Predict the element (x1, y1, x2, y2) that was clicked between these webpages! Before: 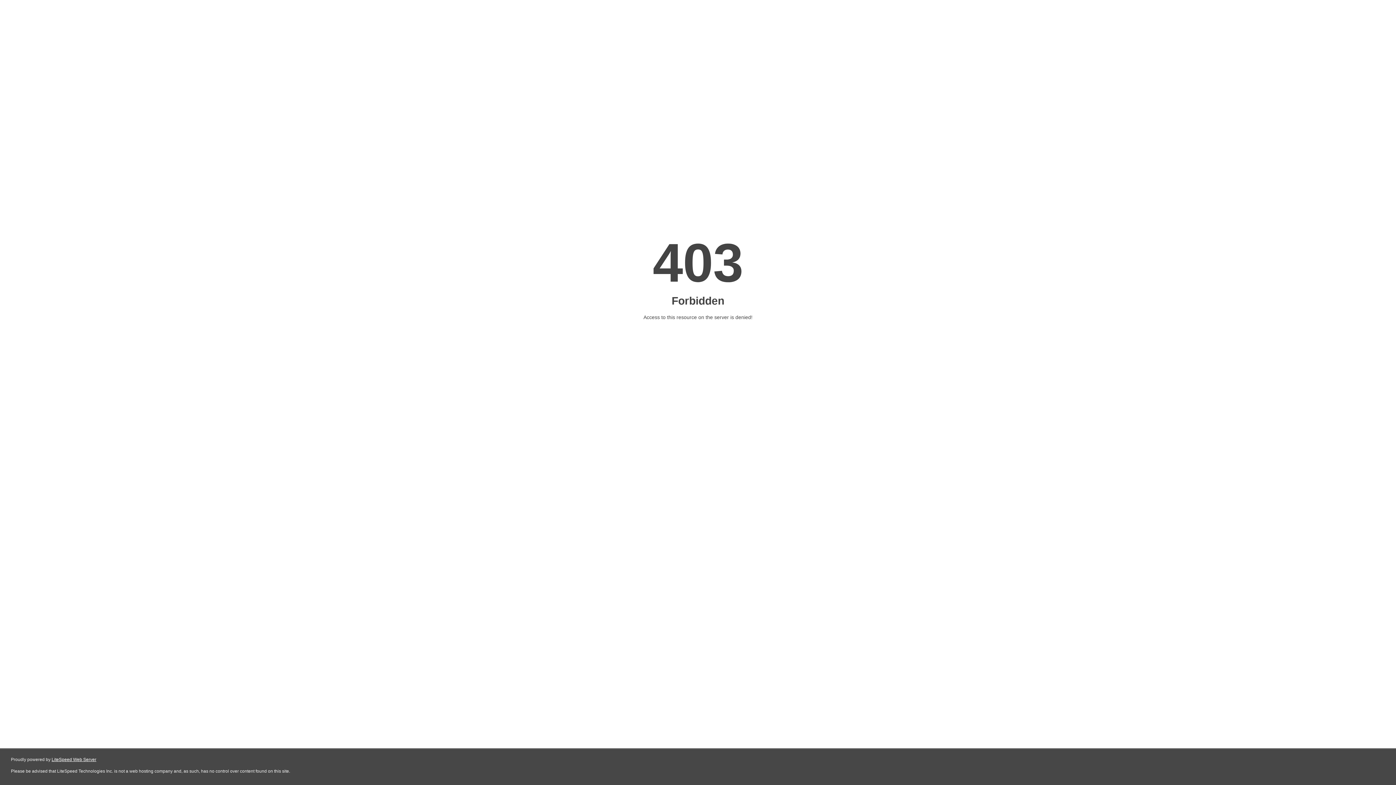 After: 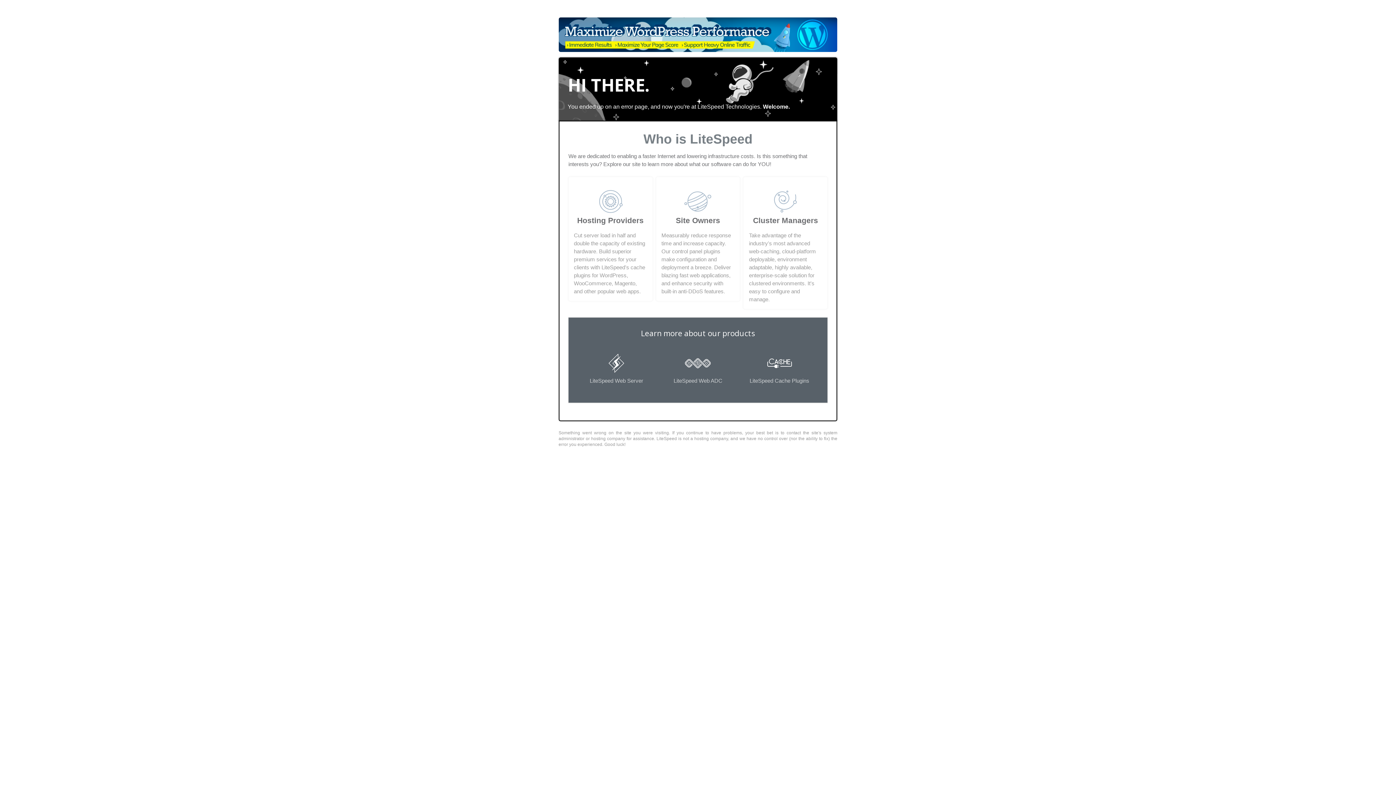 Action: label: LiteSpeed Web Server bbox: (51, 757, 96, 762)